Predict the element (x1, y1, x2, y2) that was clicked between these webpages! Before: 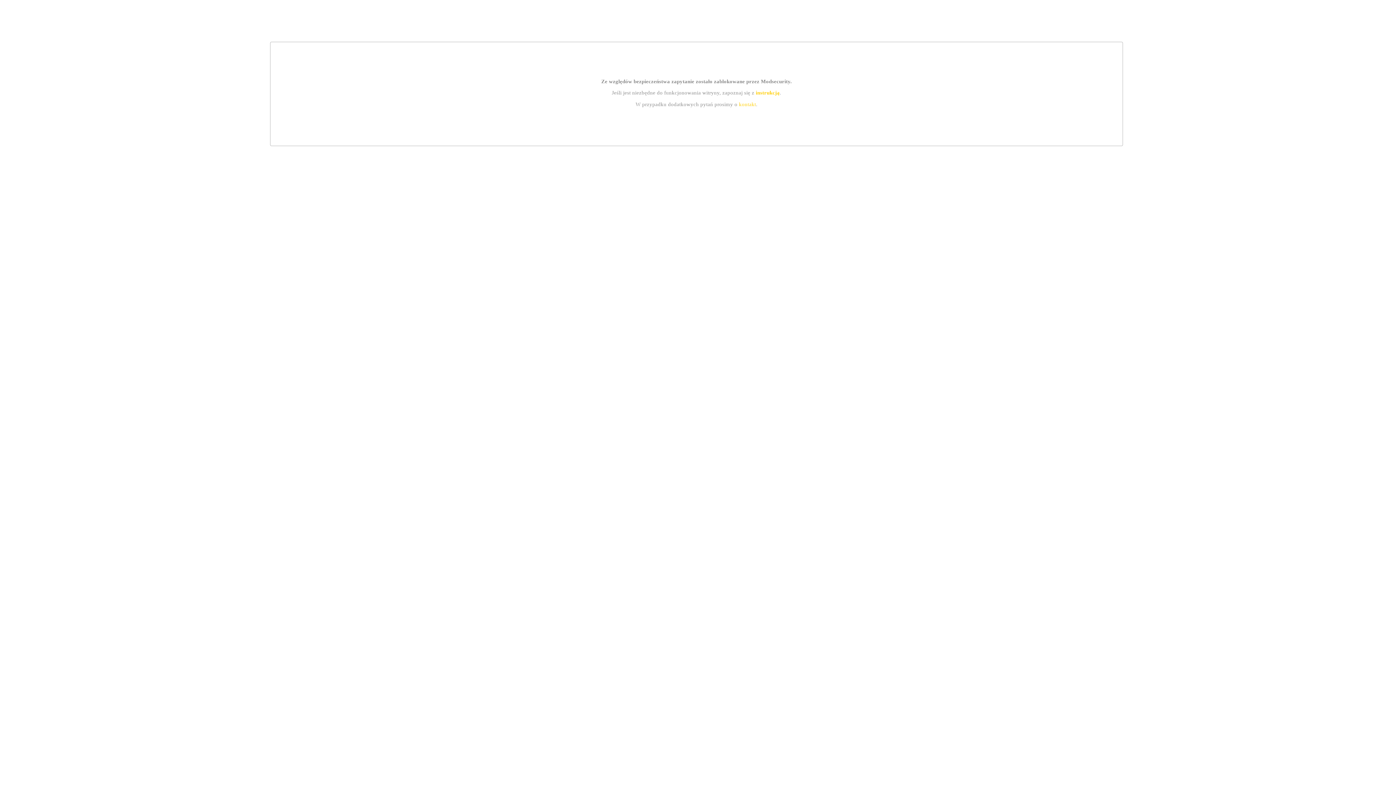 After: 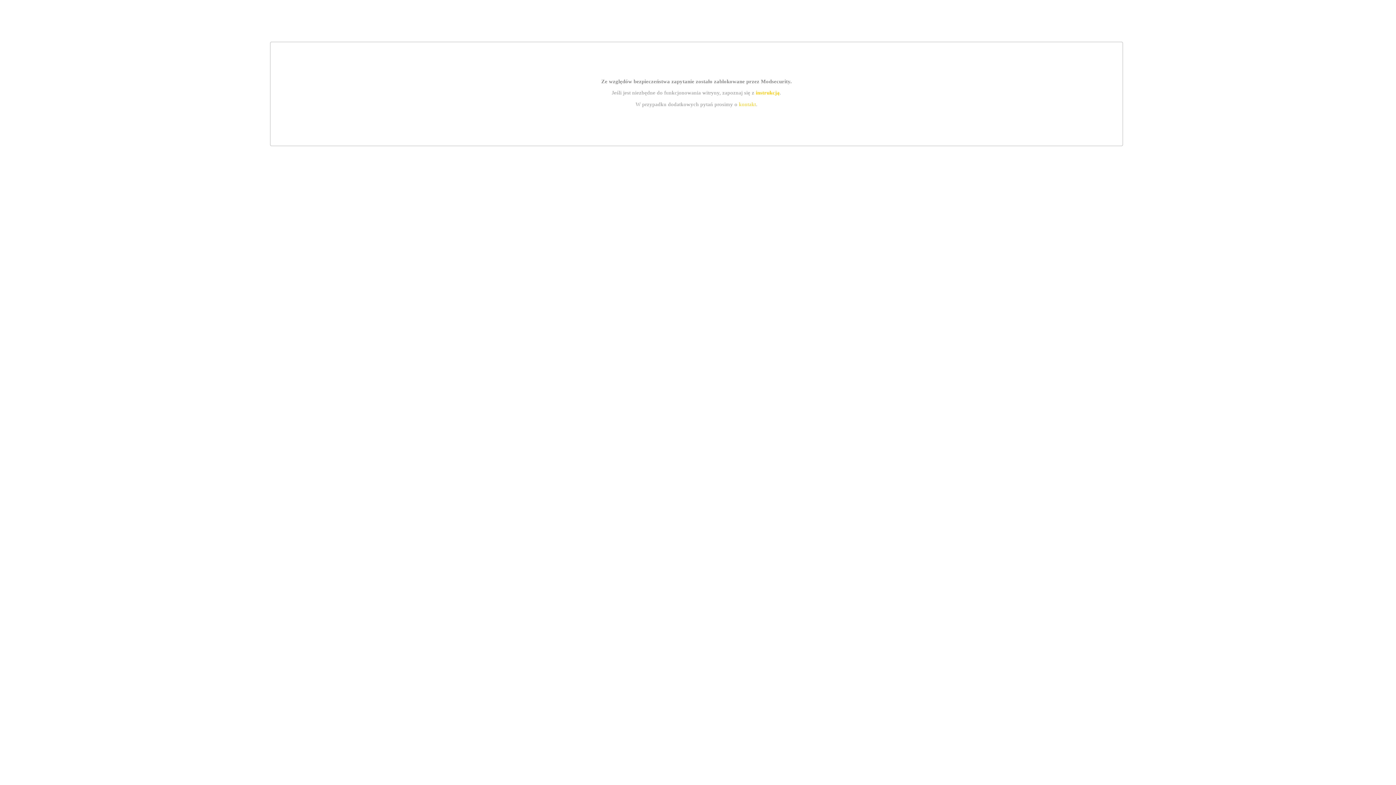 Action: label: instrukcją bbox: (755, 89, 779, 95)